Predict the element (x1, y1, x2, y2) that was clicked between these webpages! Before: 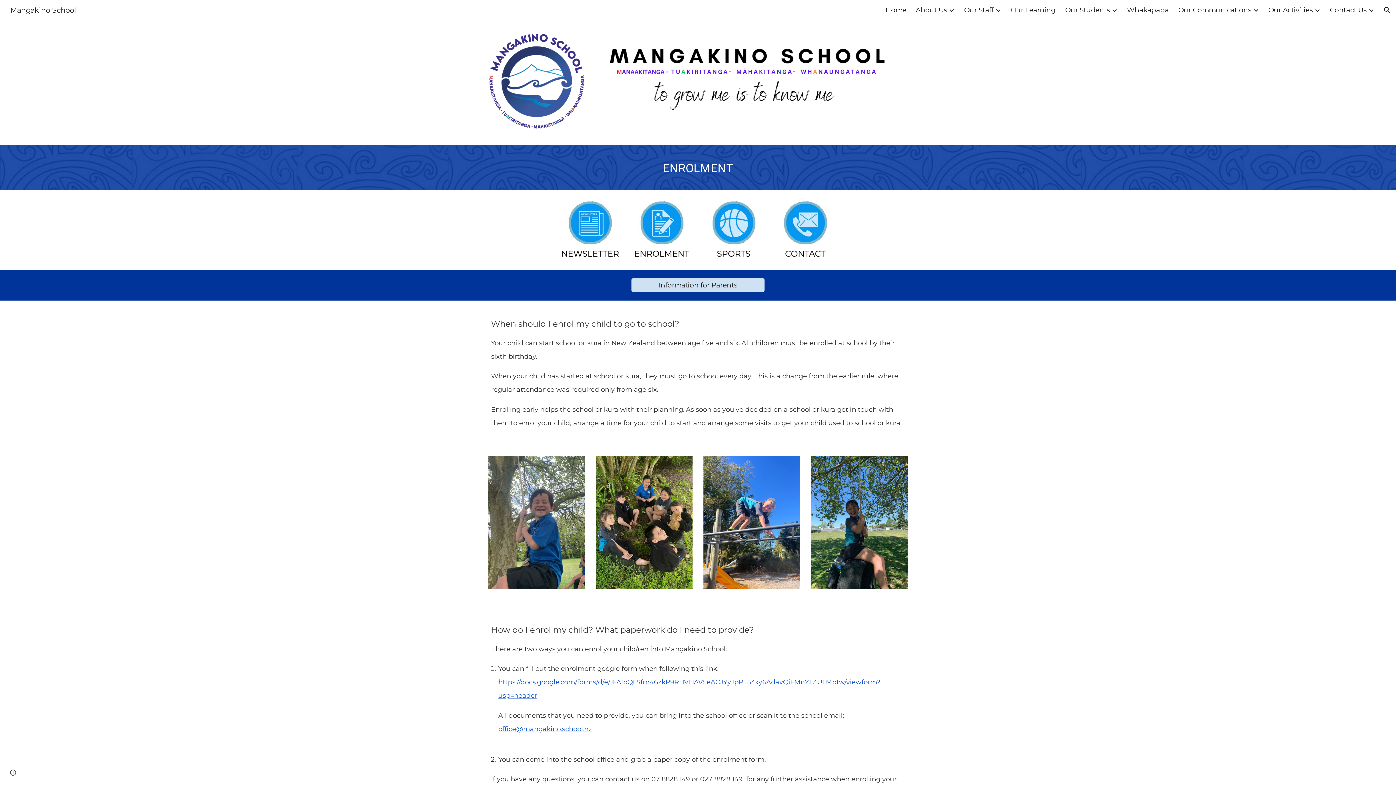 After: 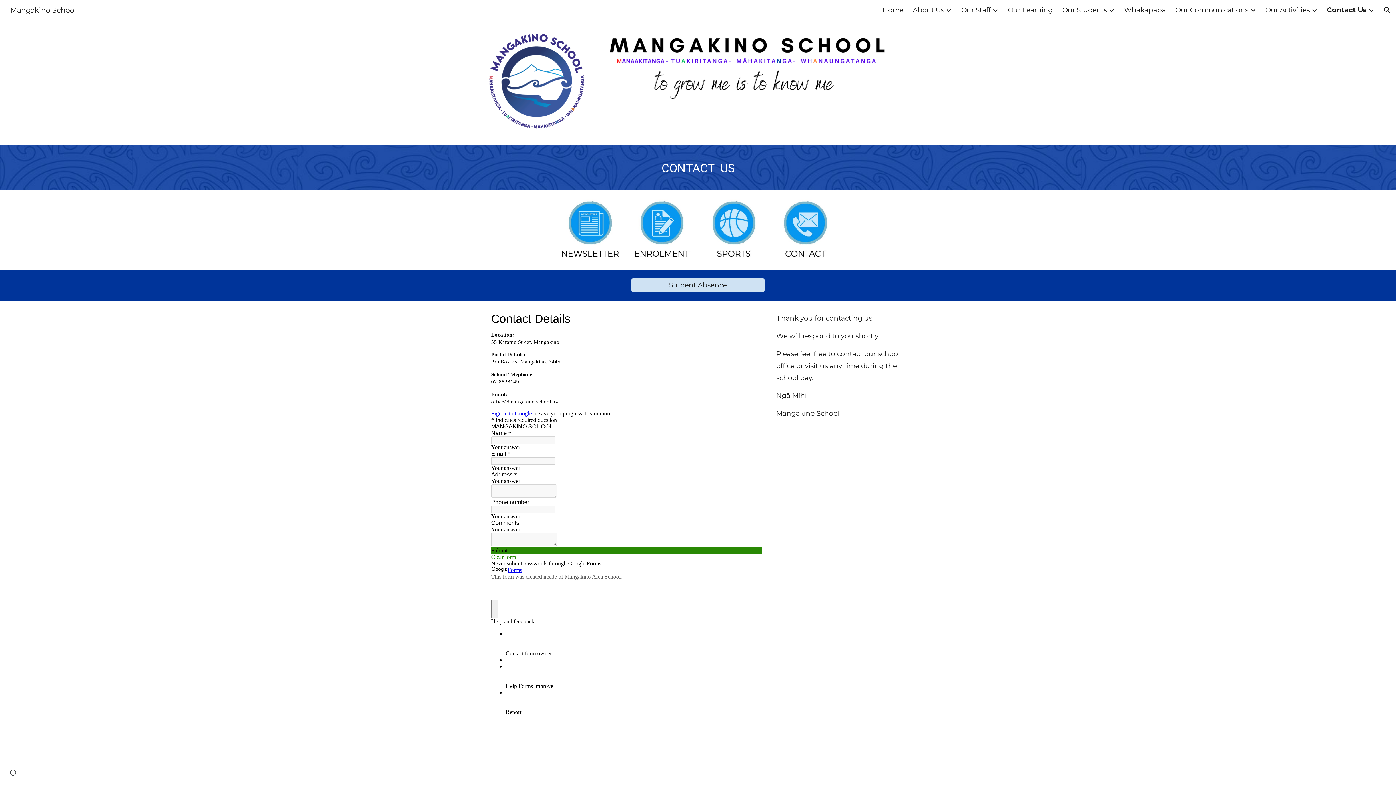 Action: bbox: (775, 198, 836, 260)